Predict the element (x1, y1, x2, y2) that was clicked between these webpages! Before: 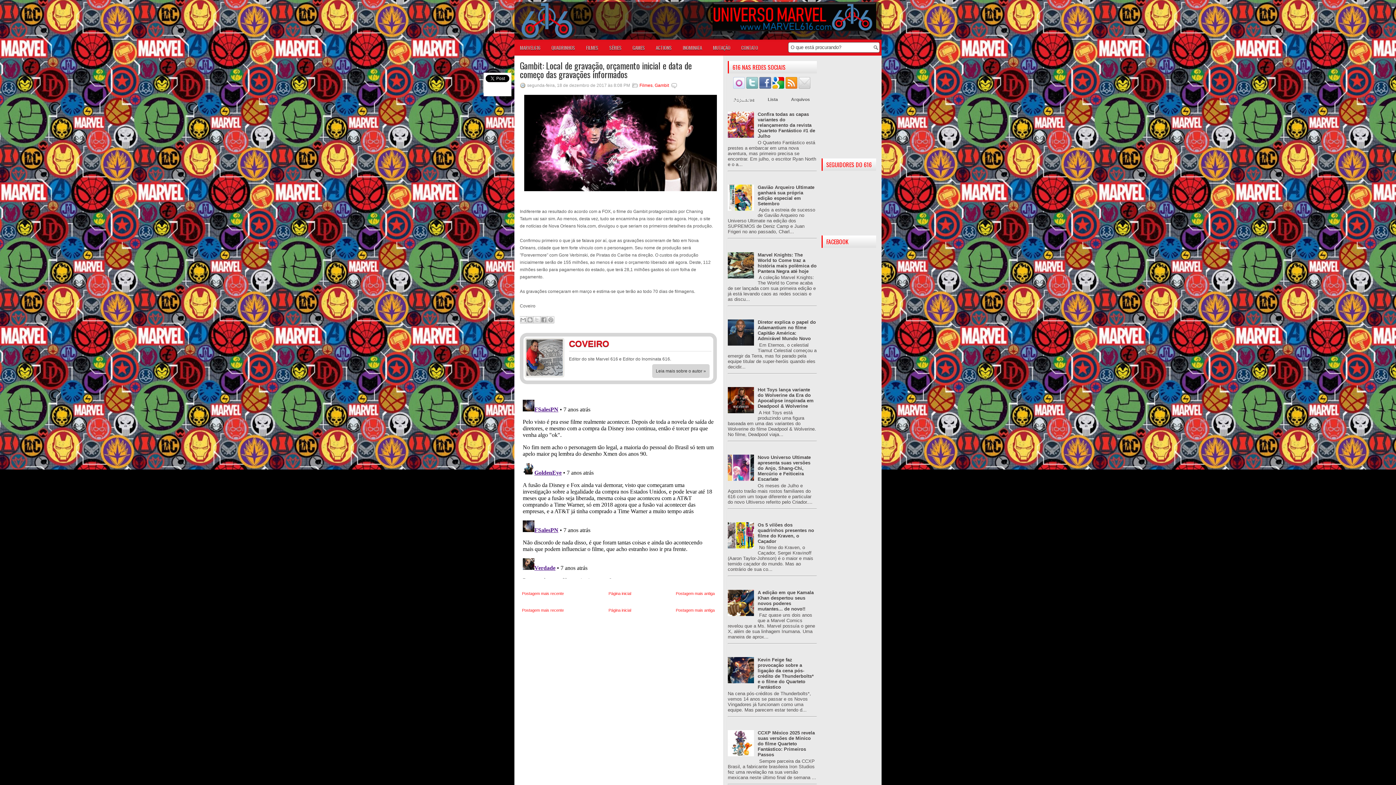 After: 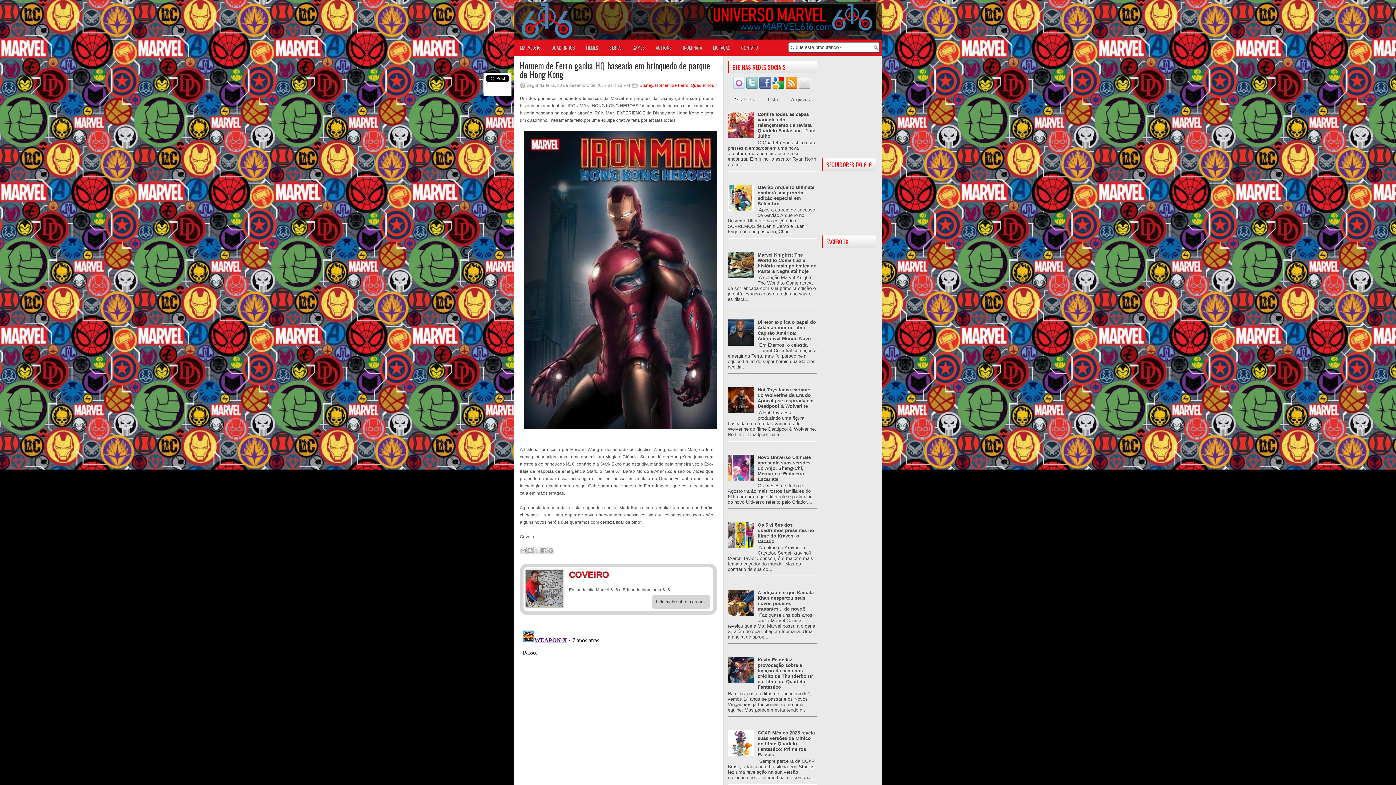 Action: bbox: (676, 608, 714, 612) label: Postagem mais antiga